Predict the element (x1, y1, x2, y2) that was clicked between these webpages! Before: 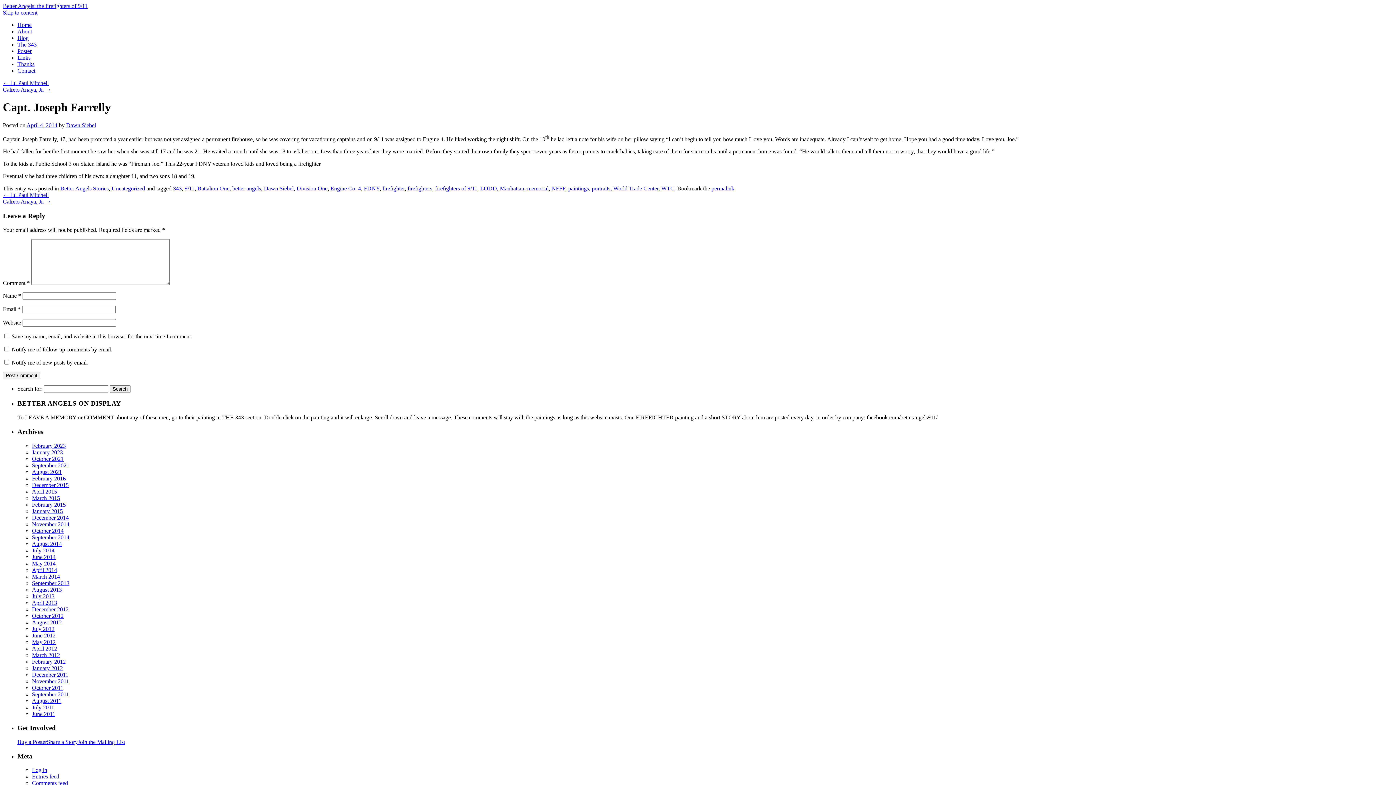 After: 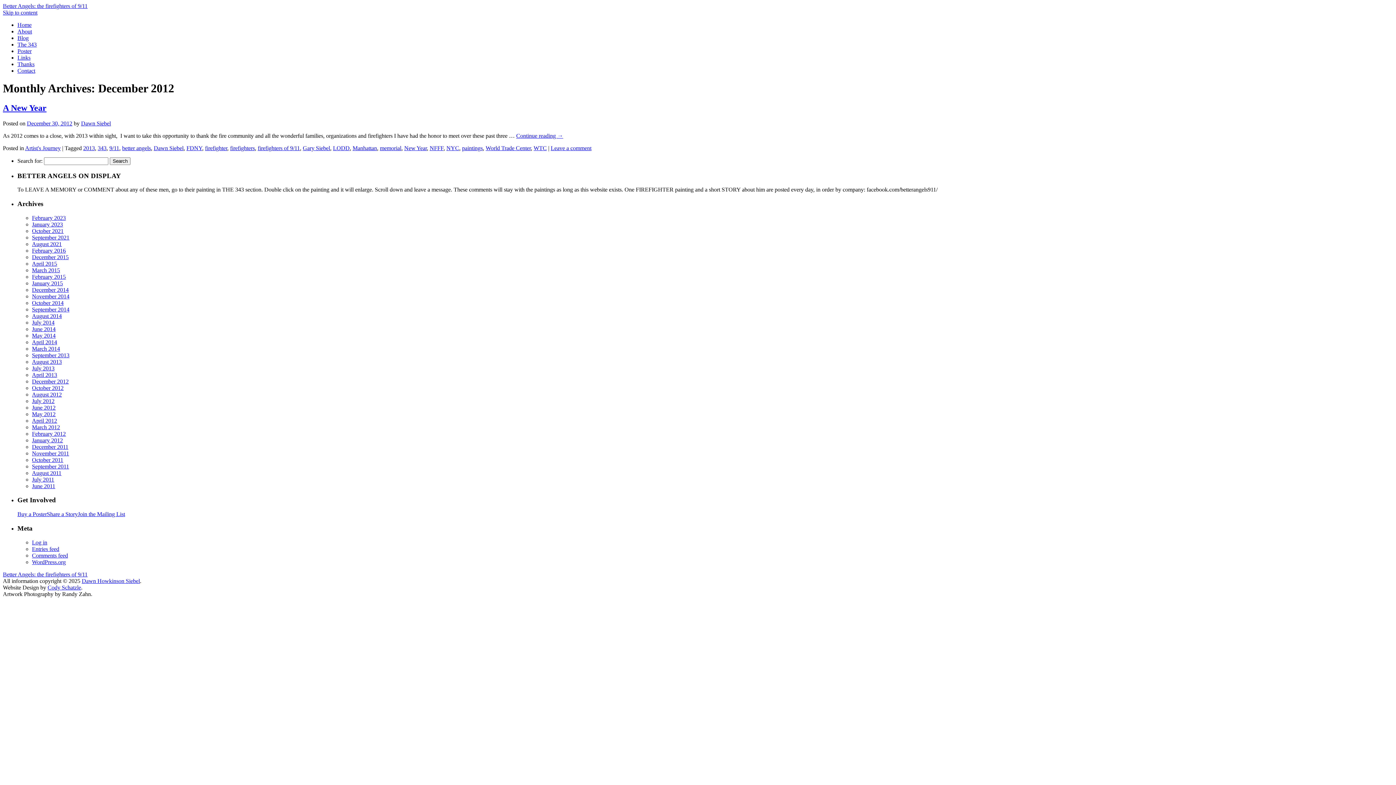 Action: bbox: (32, 606, 68, 612) label: December 2012